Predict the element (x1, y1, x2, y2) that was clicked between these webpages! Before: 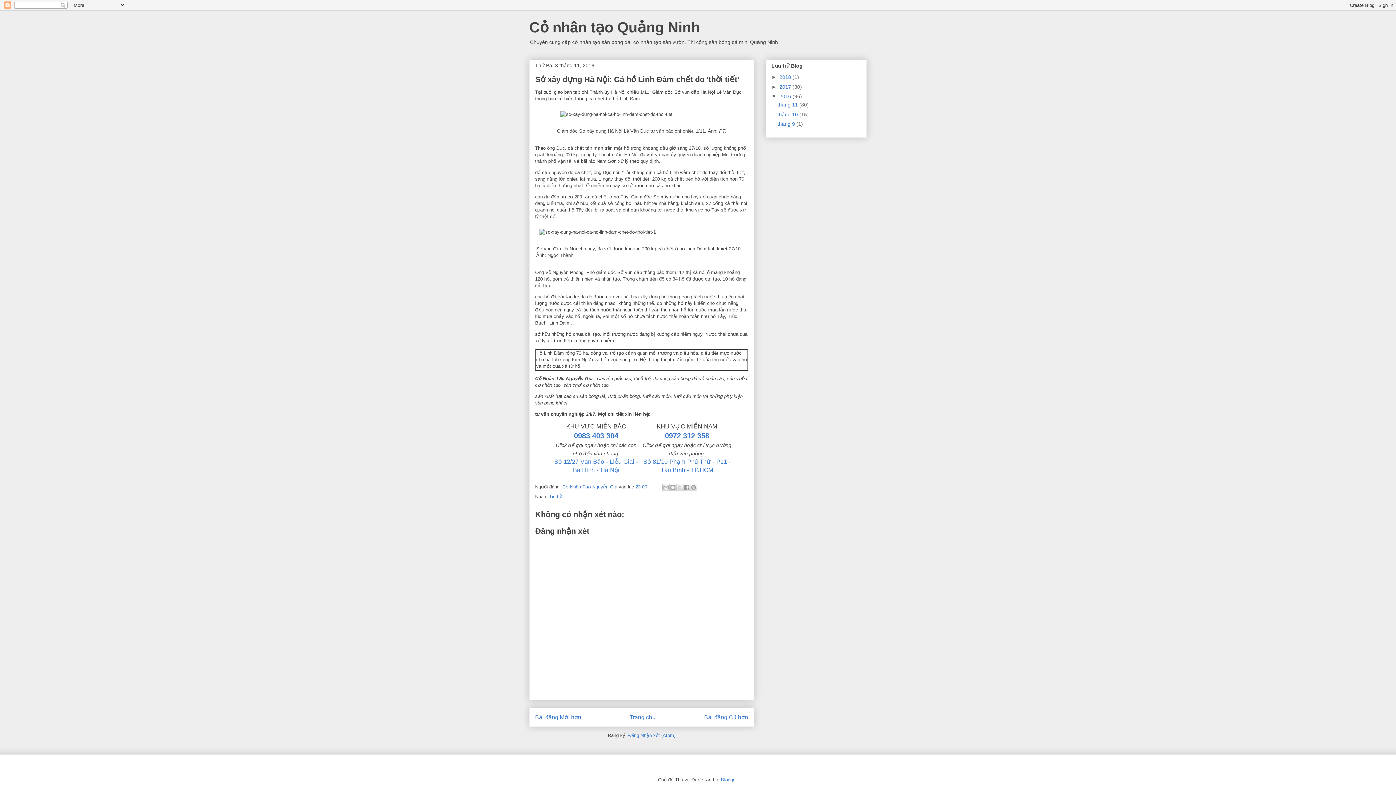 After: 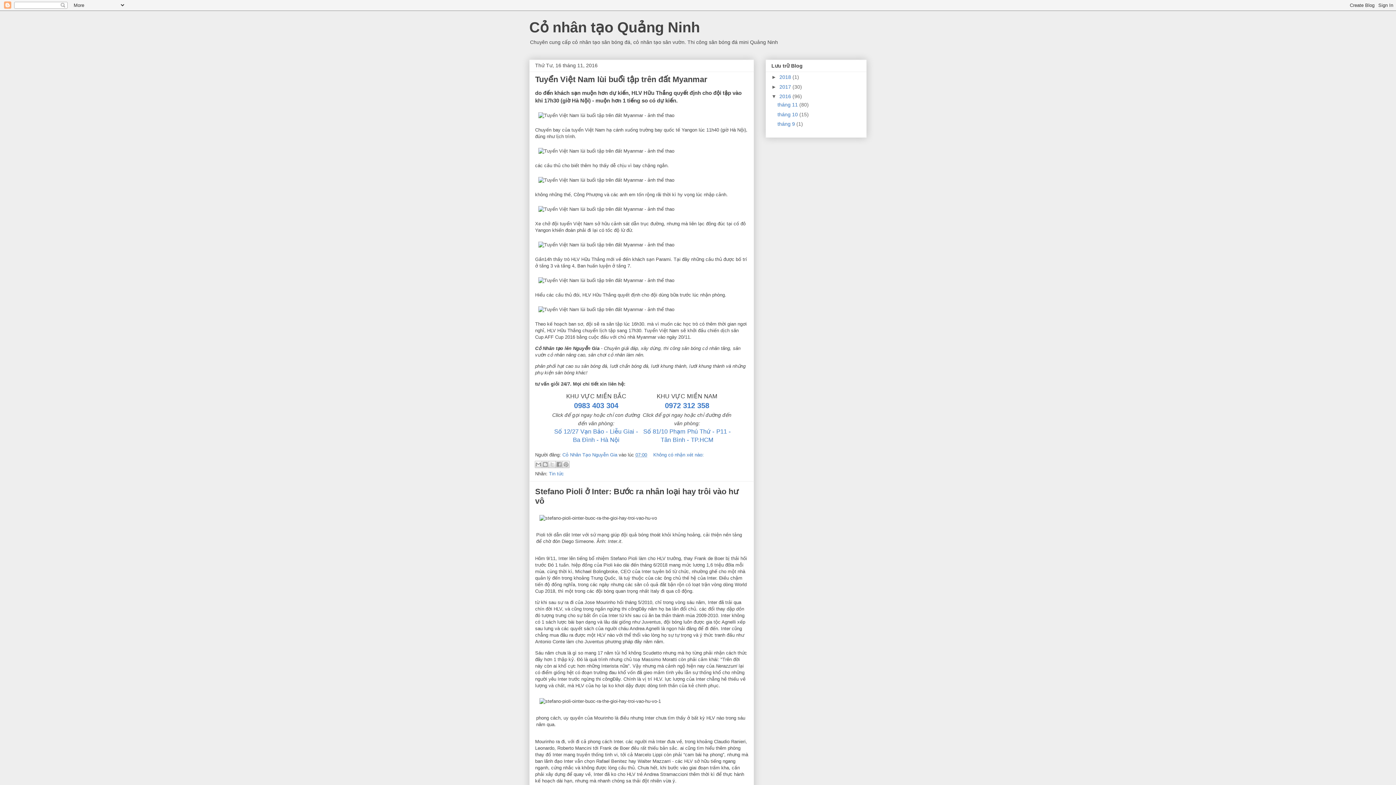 Action: label: tháng 11  bbox: (777, 101, 799, 107)